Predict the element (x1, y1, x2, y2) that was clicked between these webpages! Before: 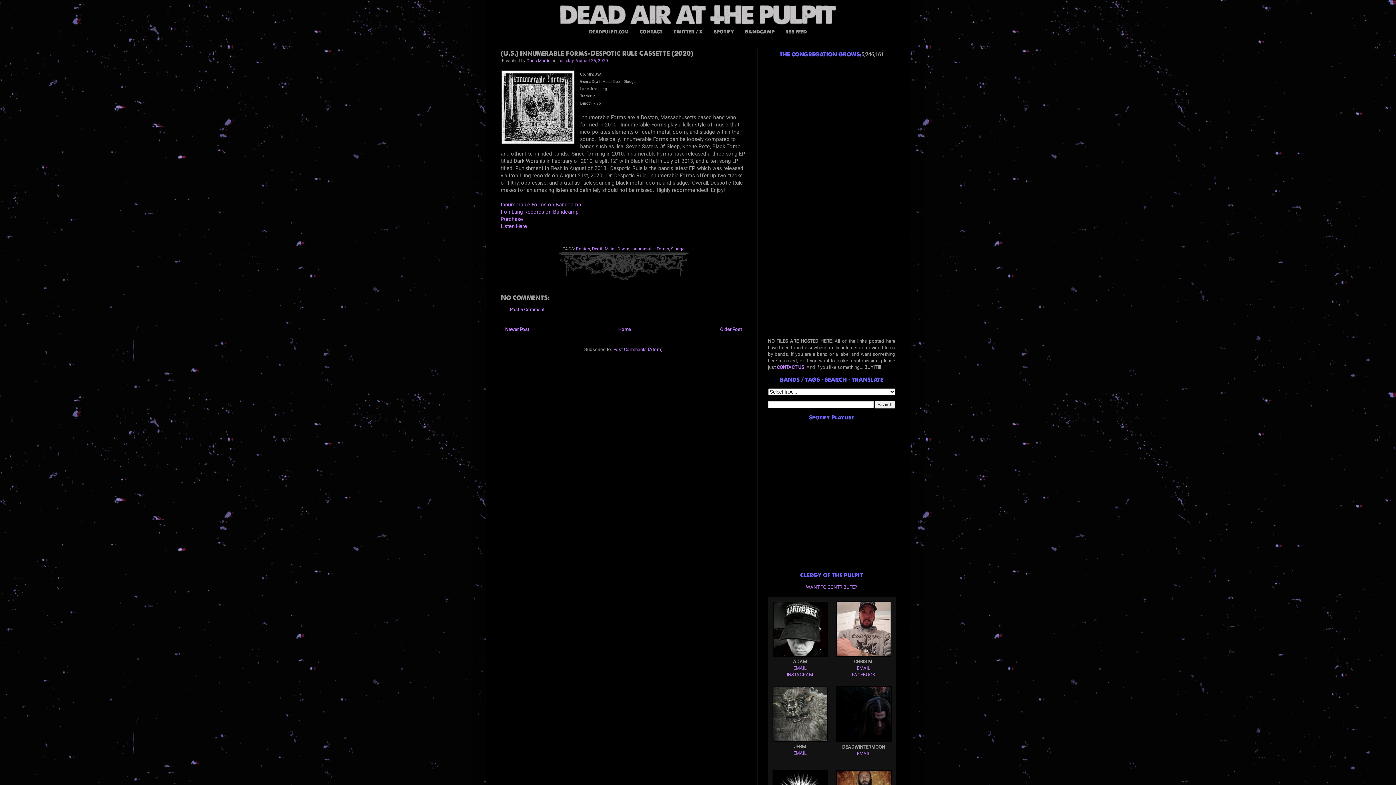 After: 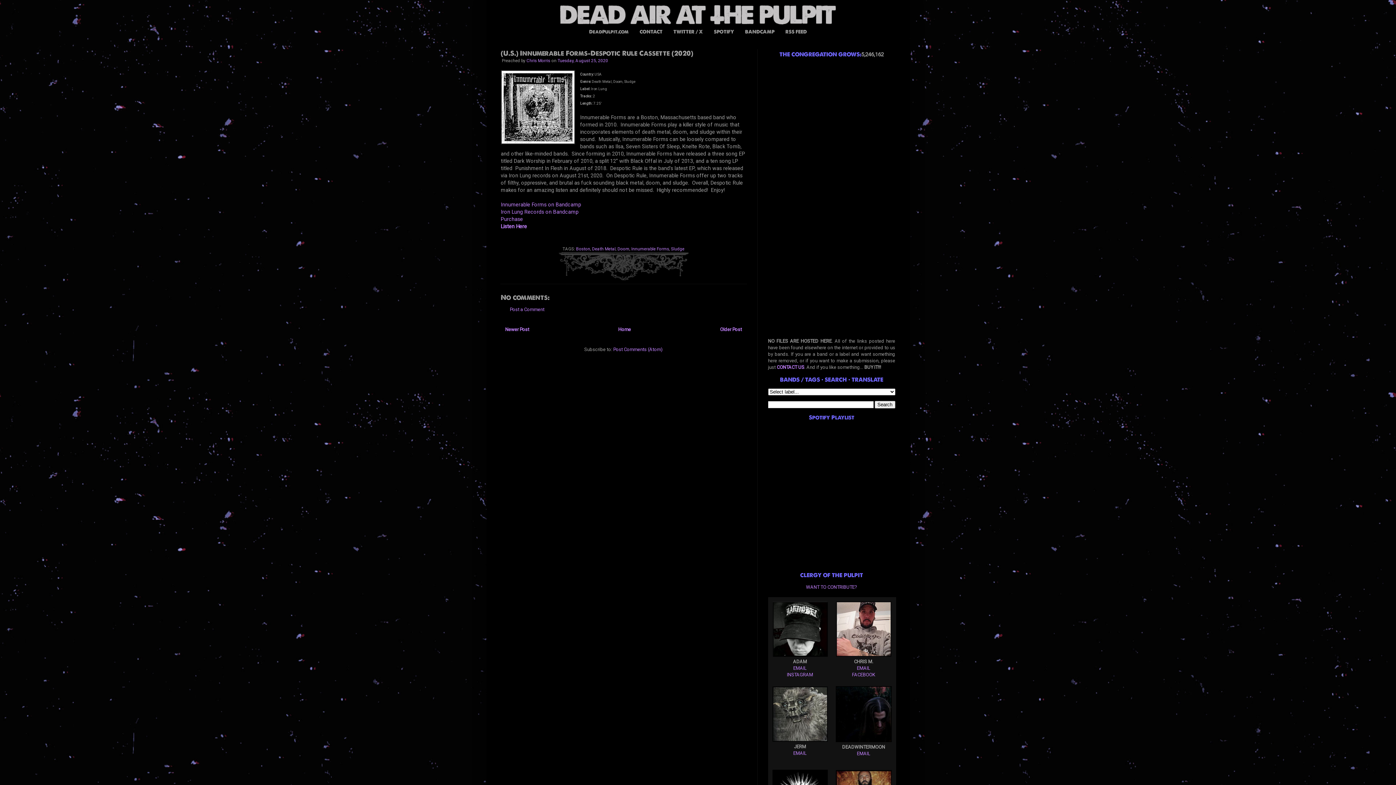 Action: bbox: (557, 58, 608, 63) label: Tuesday, August 25, 2020